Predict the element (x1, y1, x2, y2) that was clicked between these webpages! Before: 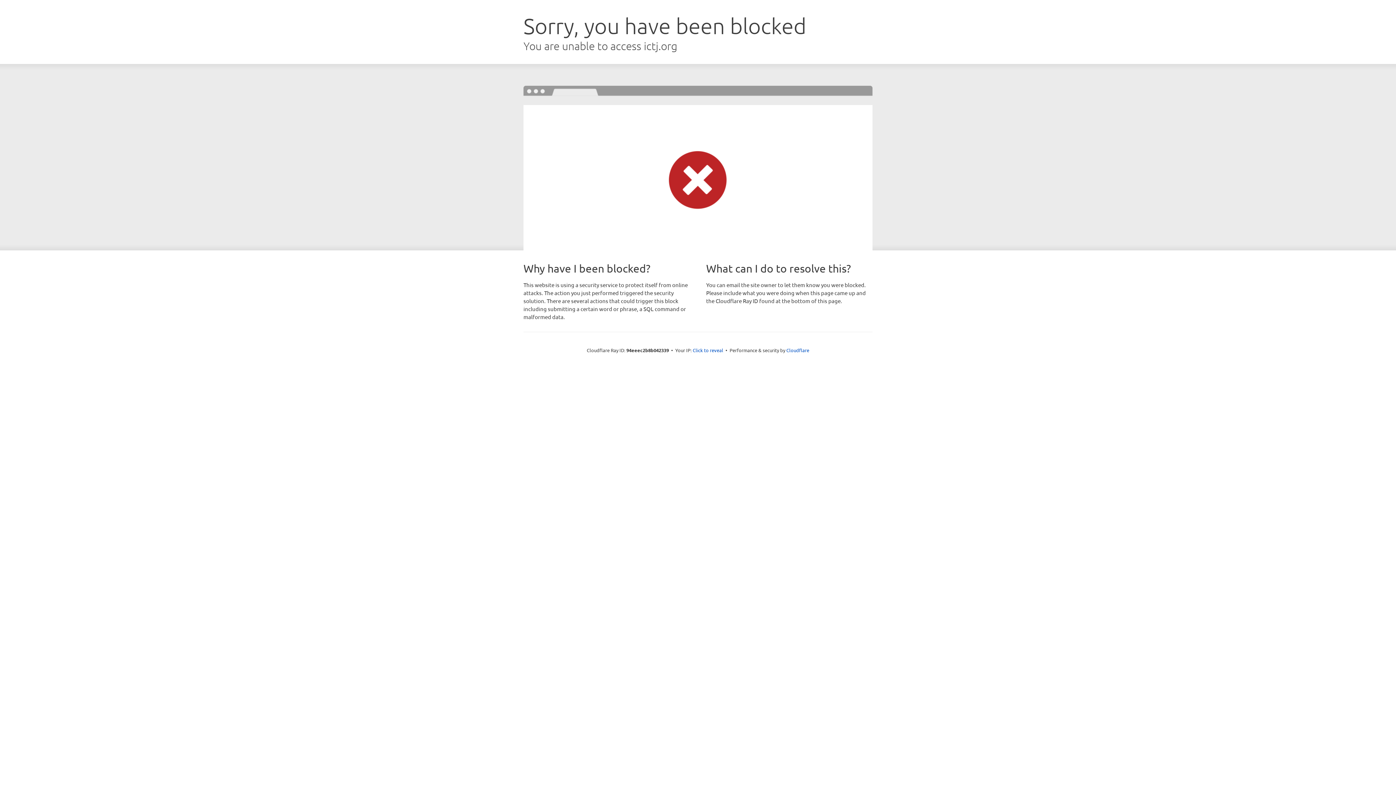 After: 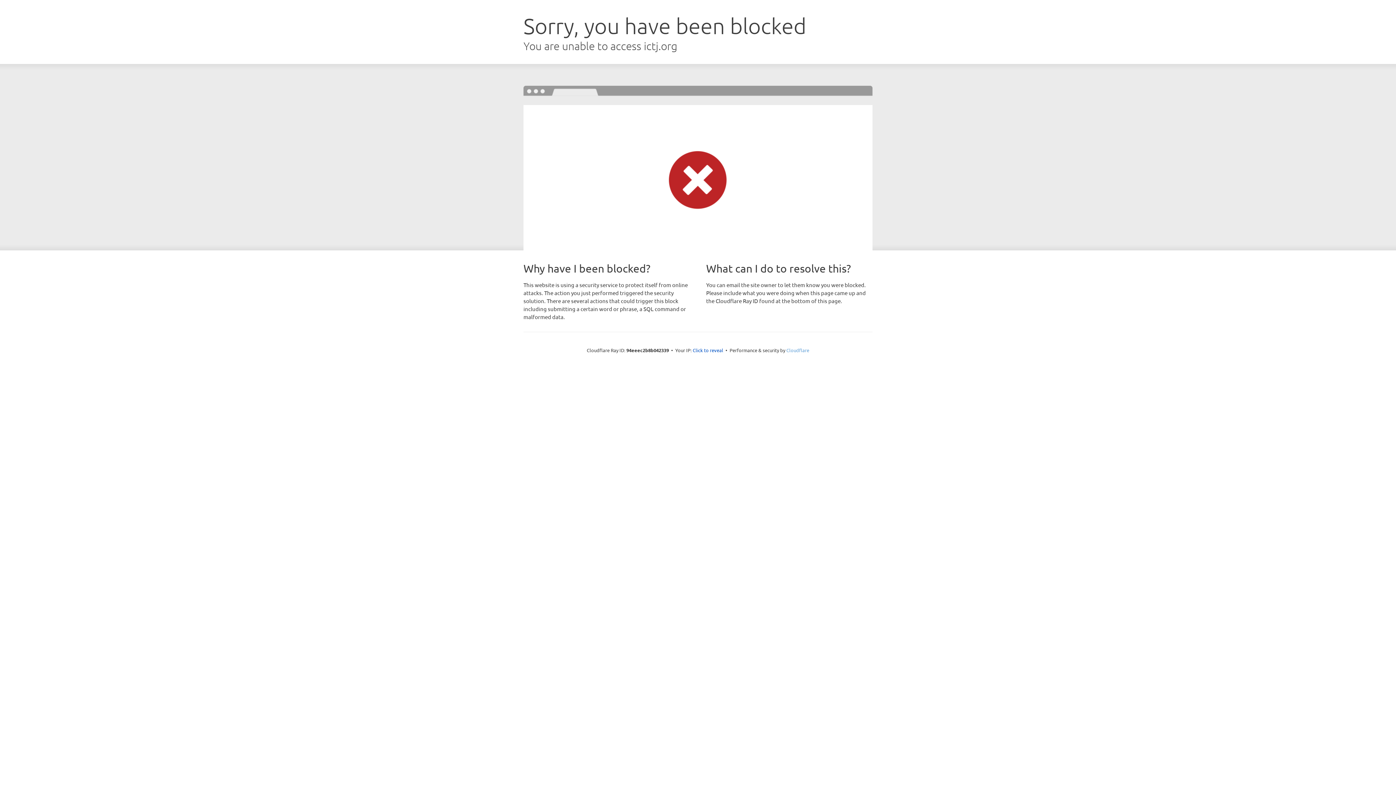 Action: bbox: (786, 347, 809, 353) label: Cloudflare